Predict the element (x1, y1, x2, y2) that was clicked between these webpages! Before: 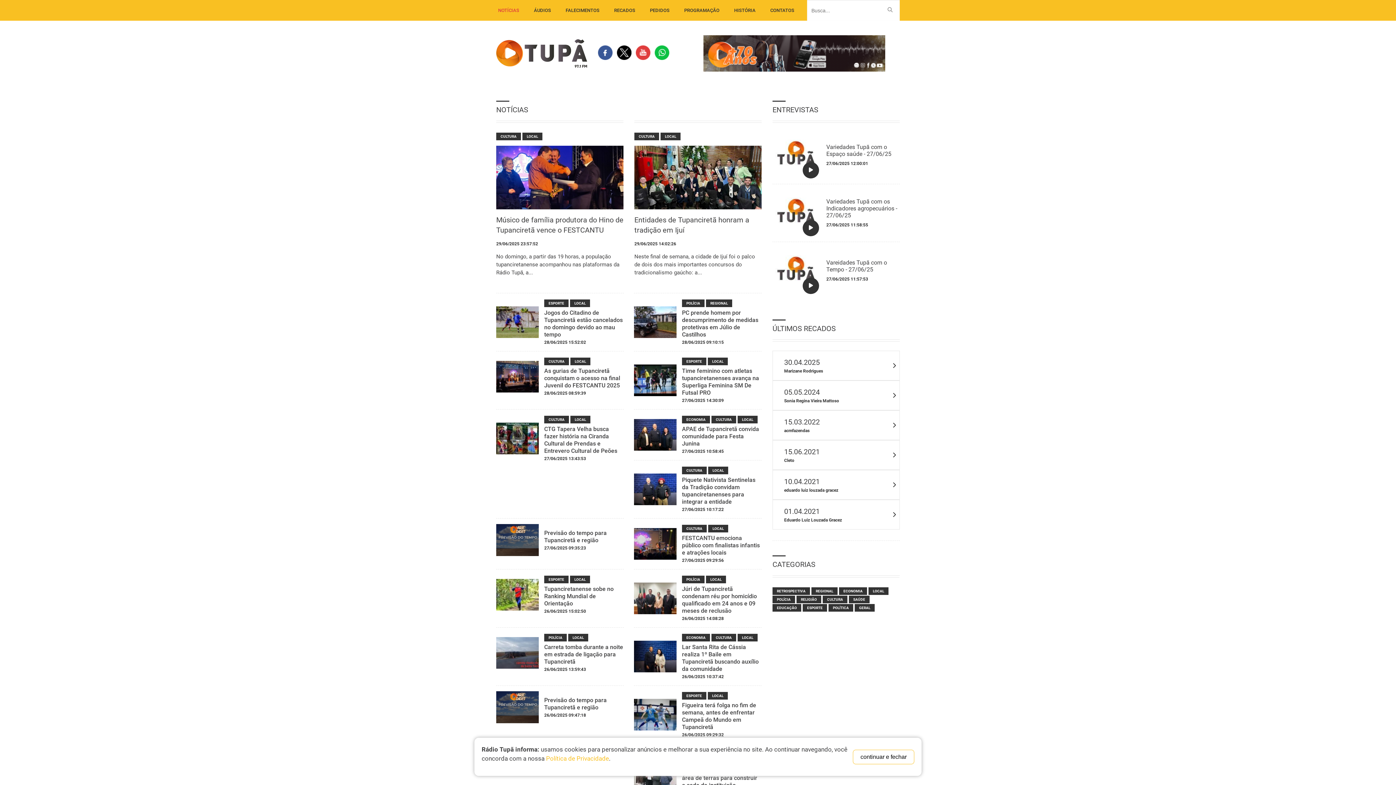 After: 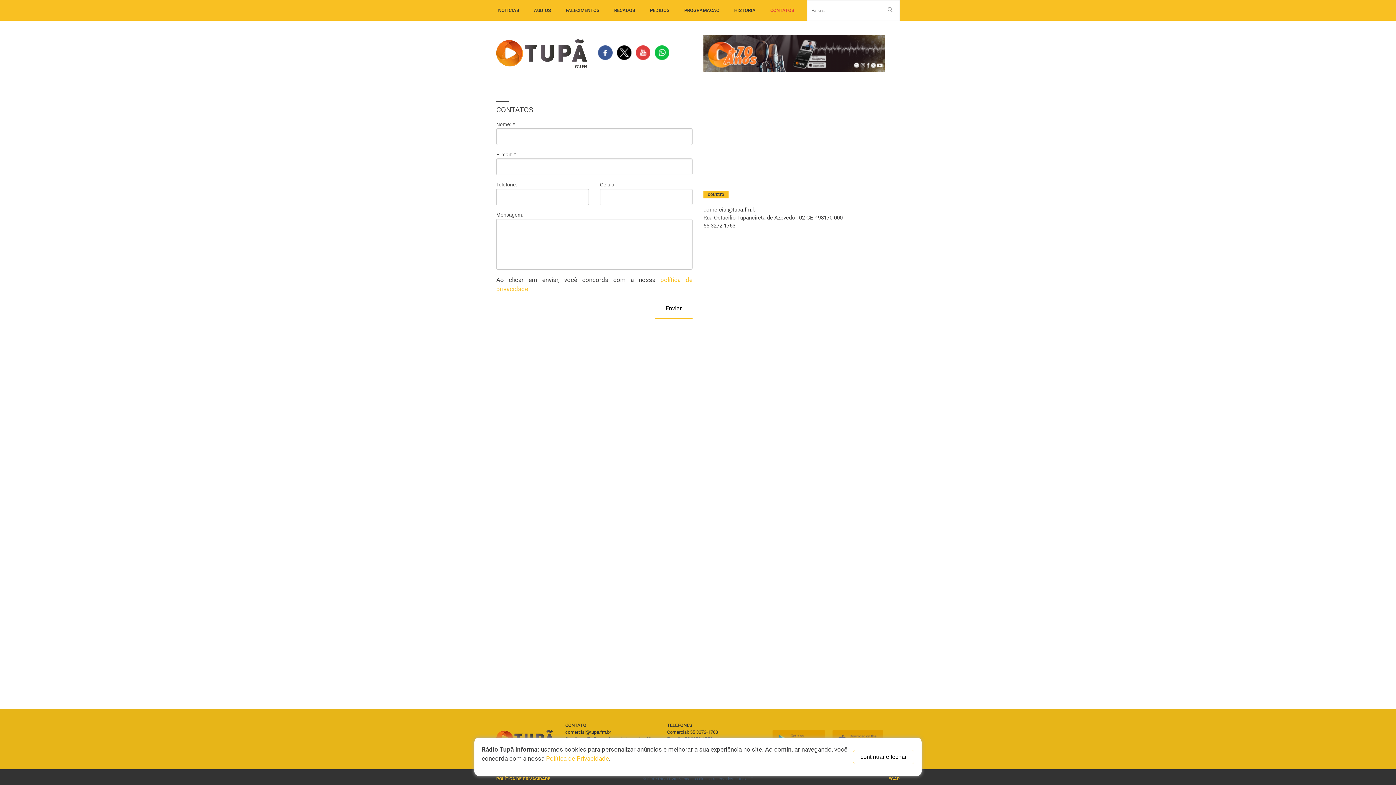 Action: label: CONTATOS bbox: (770, 7, 794, 13)